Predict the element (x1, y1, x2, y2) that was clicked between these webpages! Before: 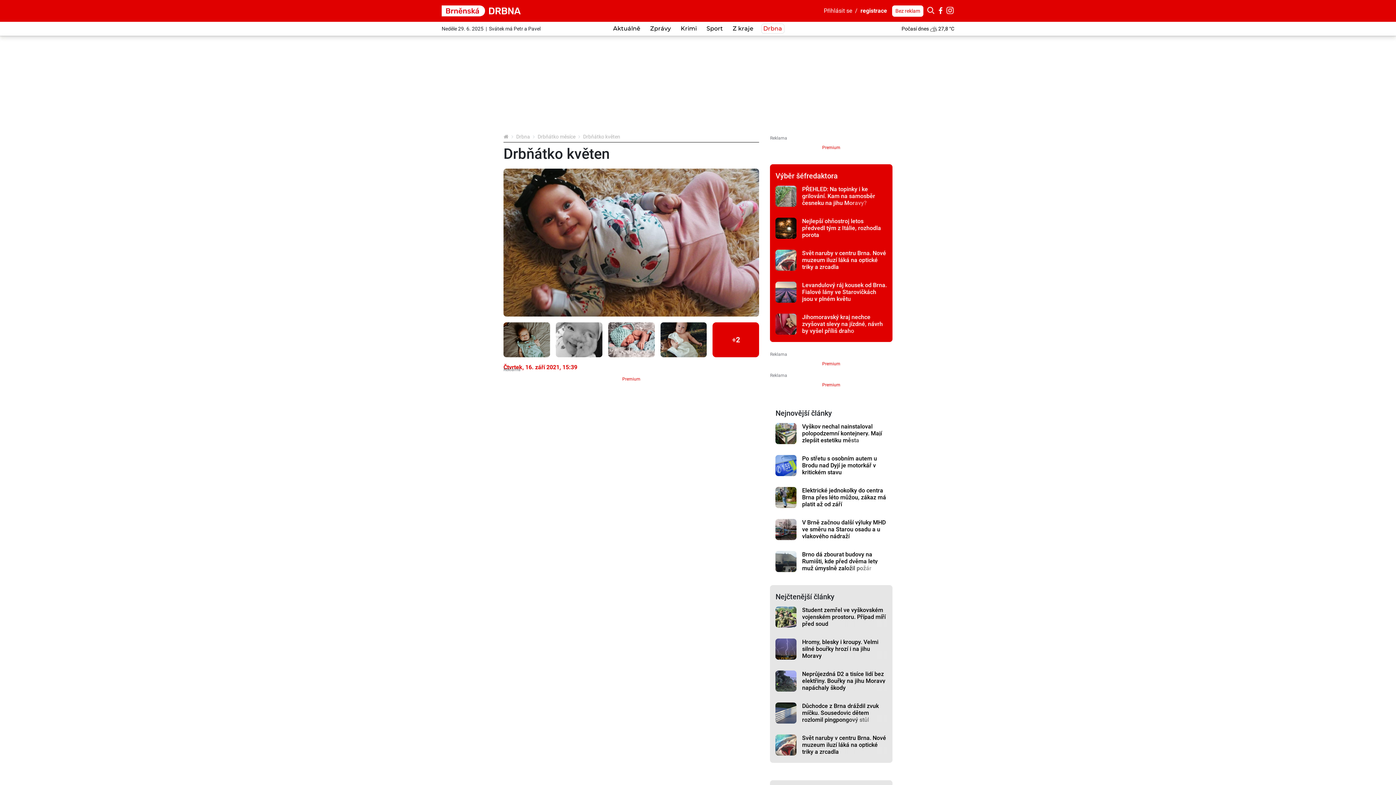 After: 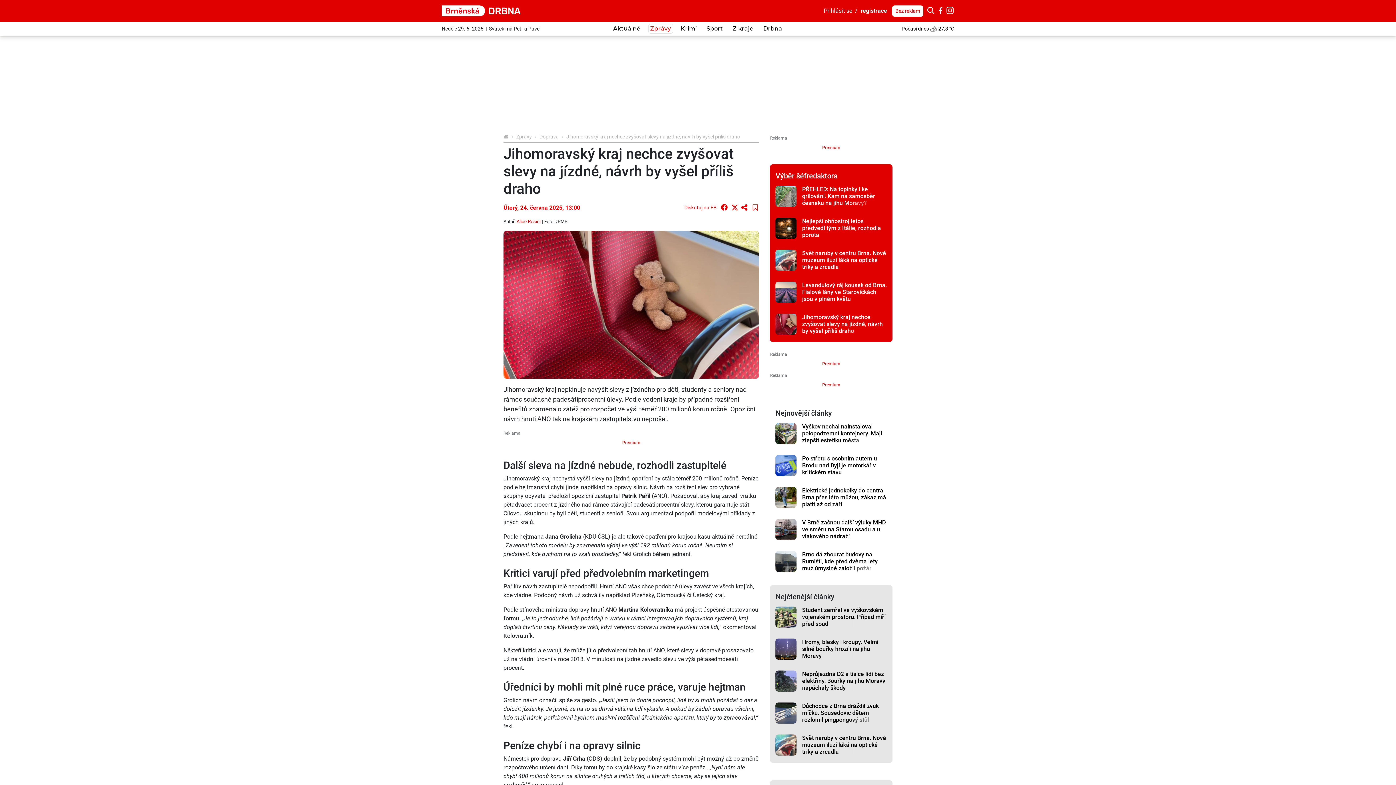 Action: label: Jihomoravský kraj nechce zvyšovat slevy na jízdné, návrh by vyšel příliš draho bbox: (802, 313, 887, 334)